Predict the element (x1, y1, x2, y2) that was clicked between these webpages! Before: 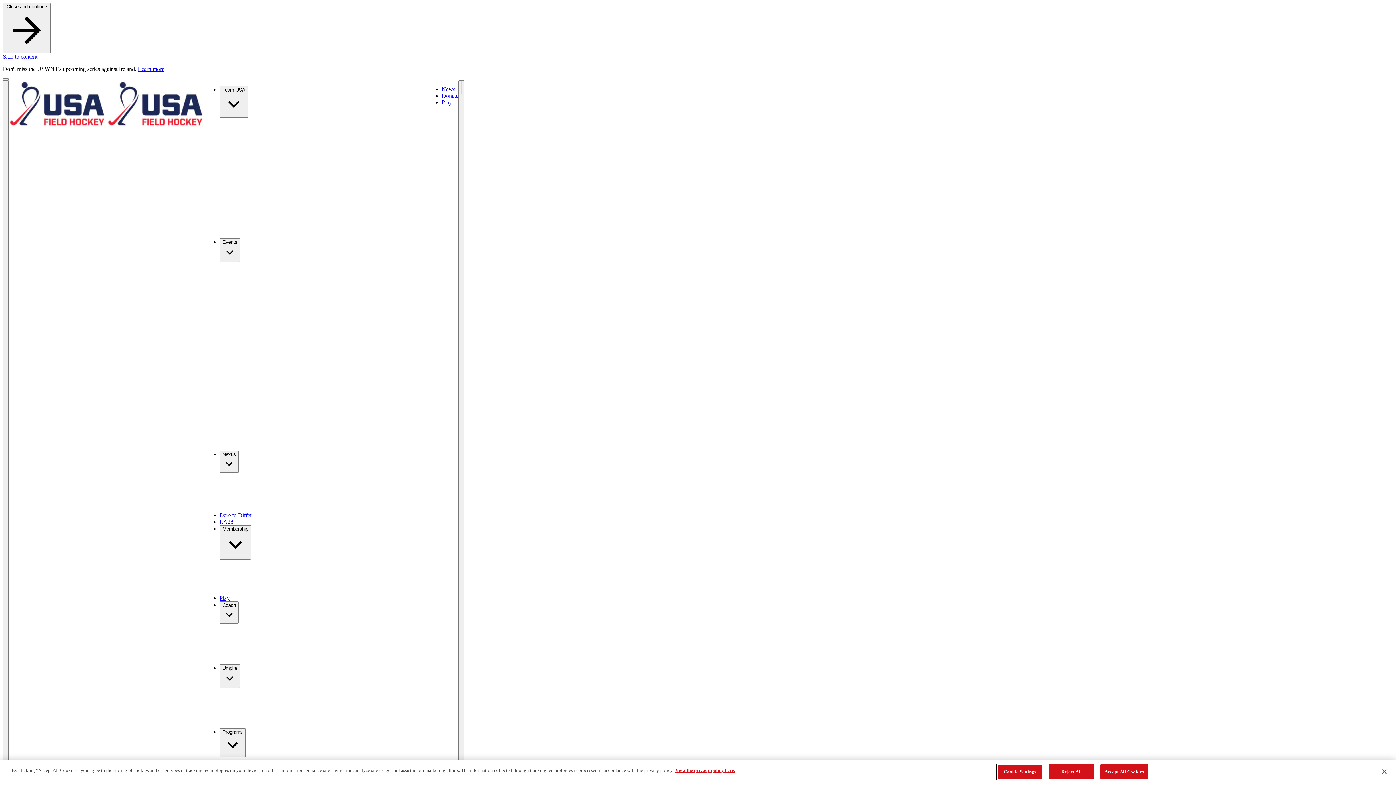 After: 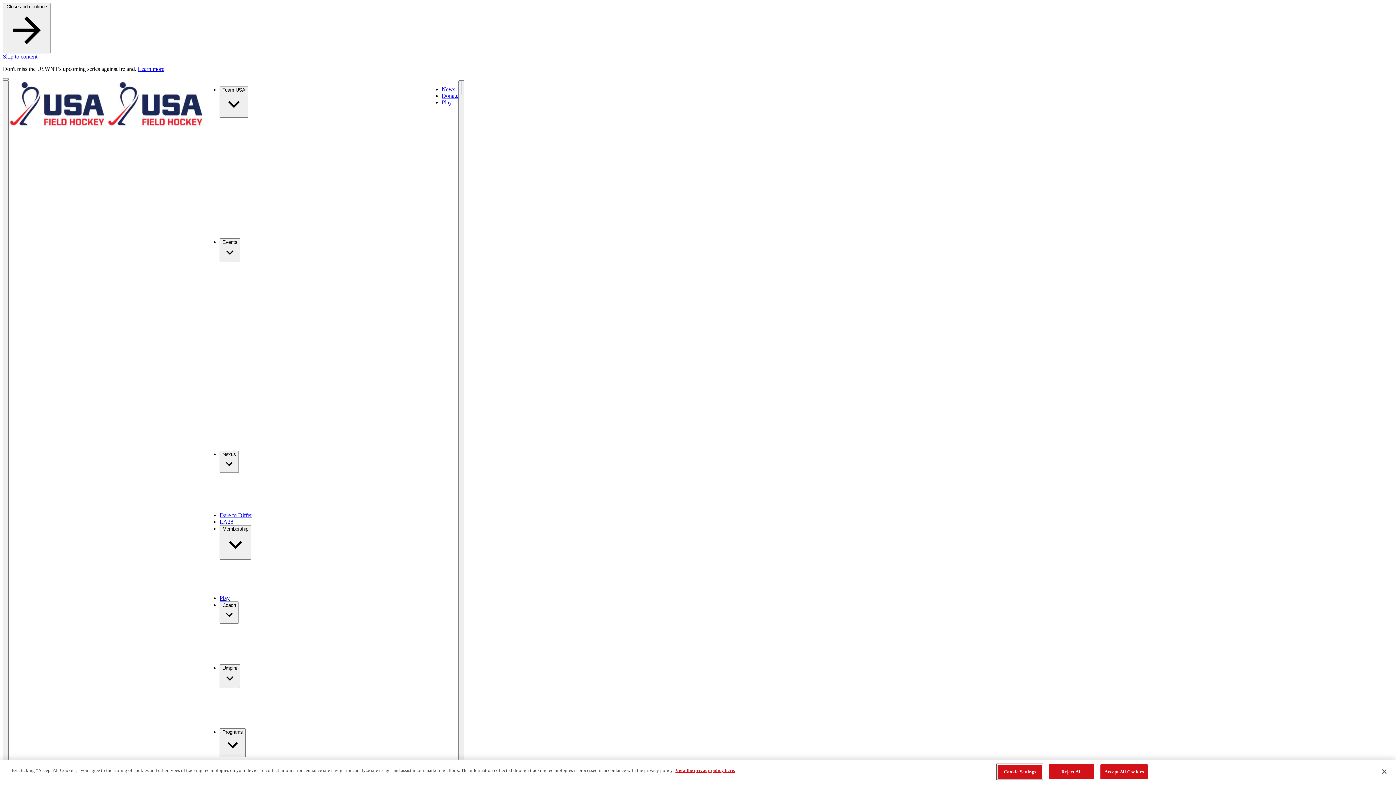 Action: bbox: (441, 92, 458, 98) label: Donate